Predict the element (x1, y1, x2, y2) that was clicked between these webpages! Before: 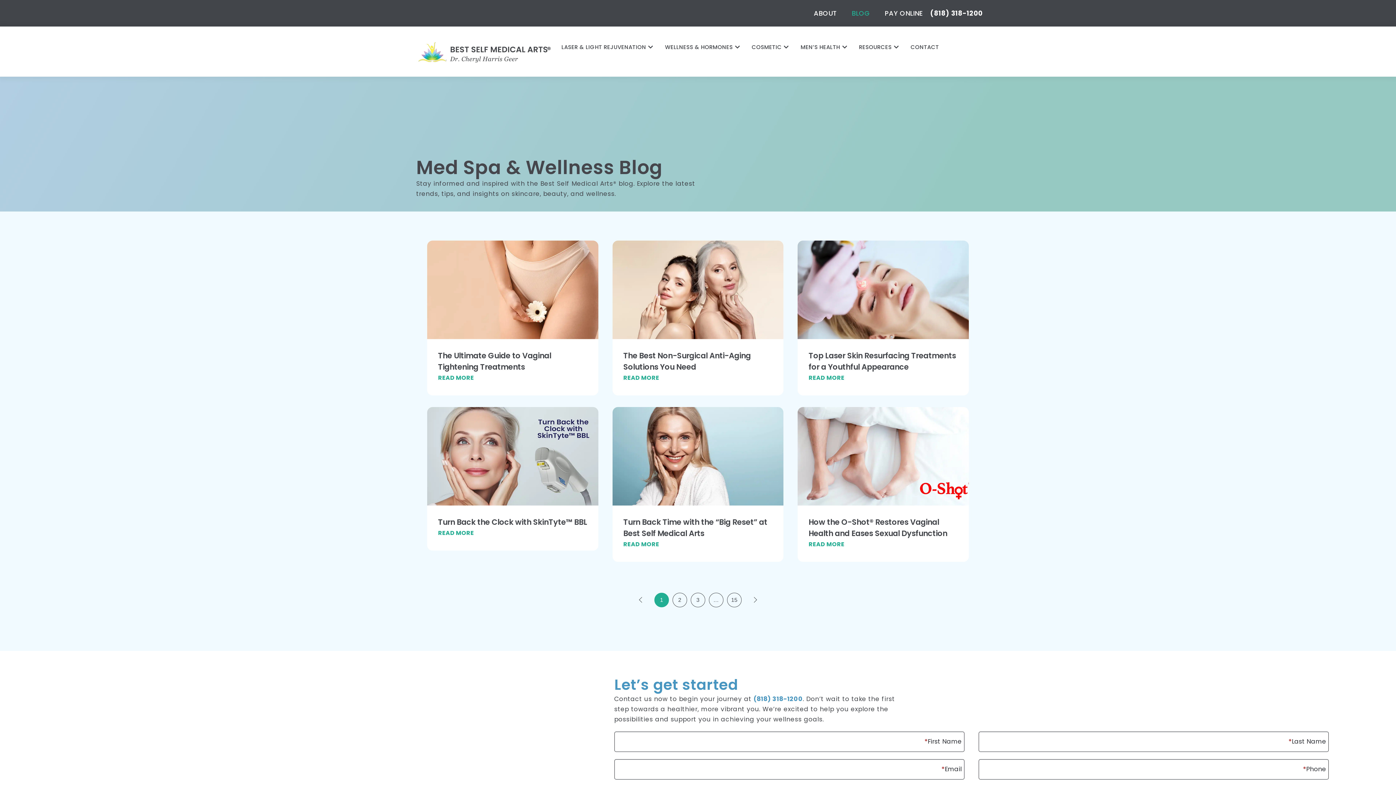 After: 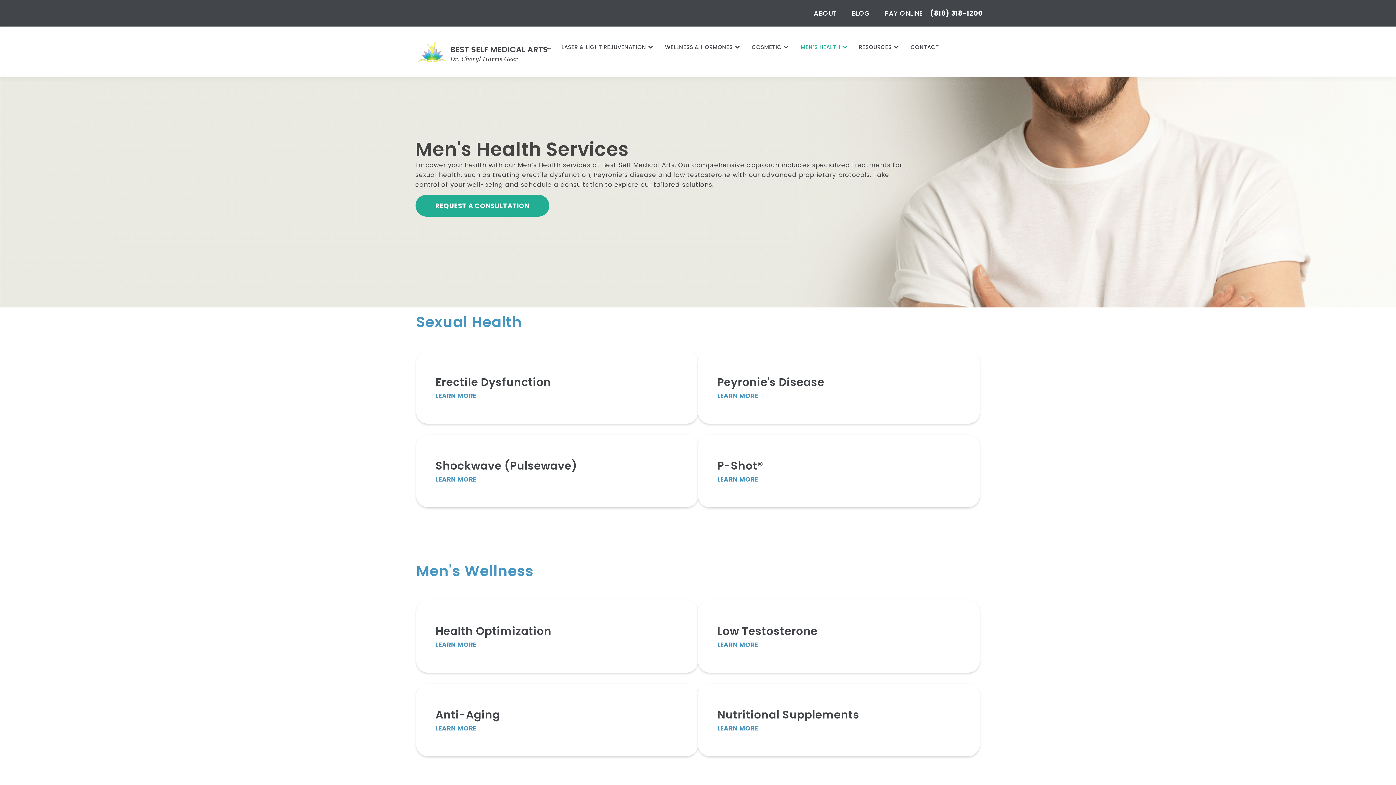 Action: bbox: (800, 42, 840, 52) label: MEN’S HEALTH